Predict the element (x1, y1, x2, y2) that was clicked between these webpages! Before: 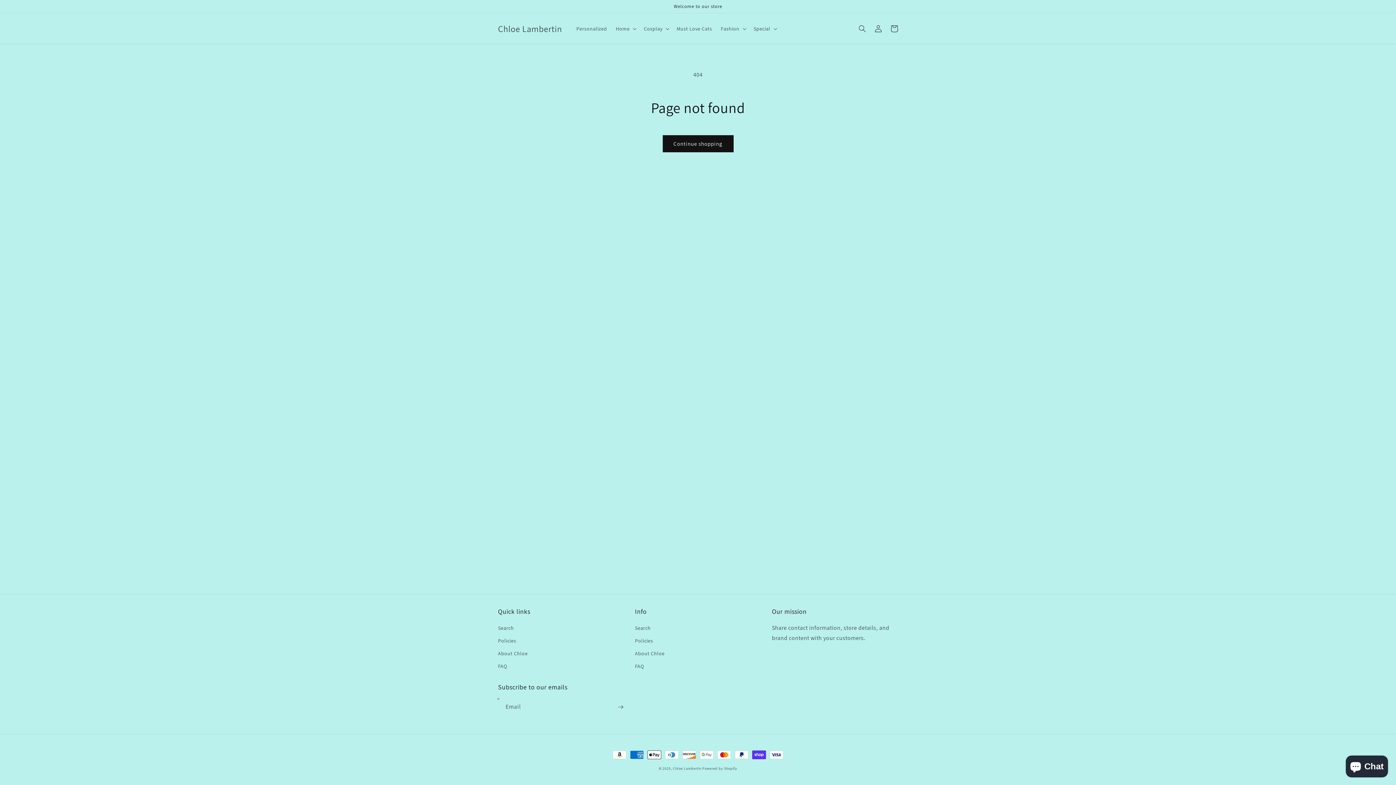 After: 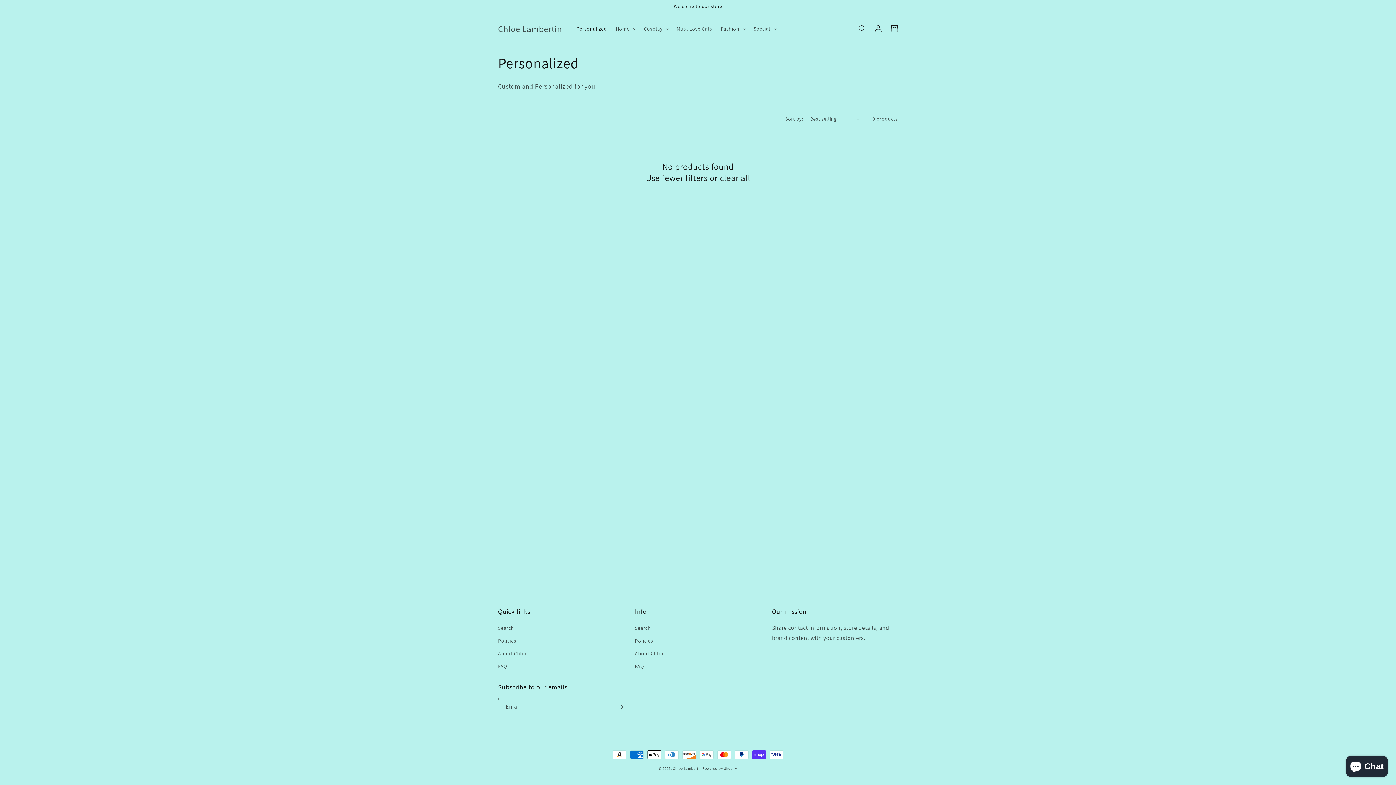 Action: label: Personalized bbox: (572, 21, 611, 36)